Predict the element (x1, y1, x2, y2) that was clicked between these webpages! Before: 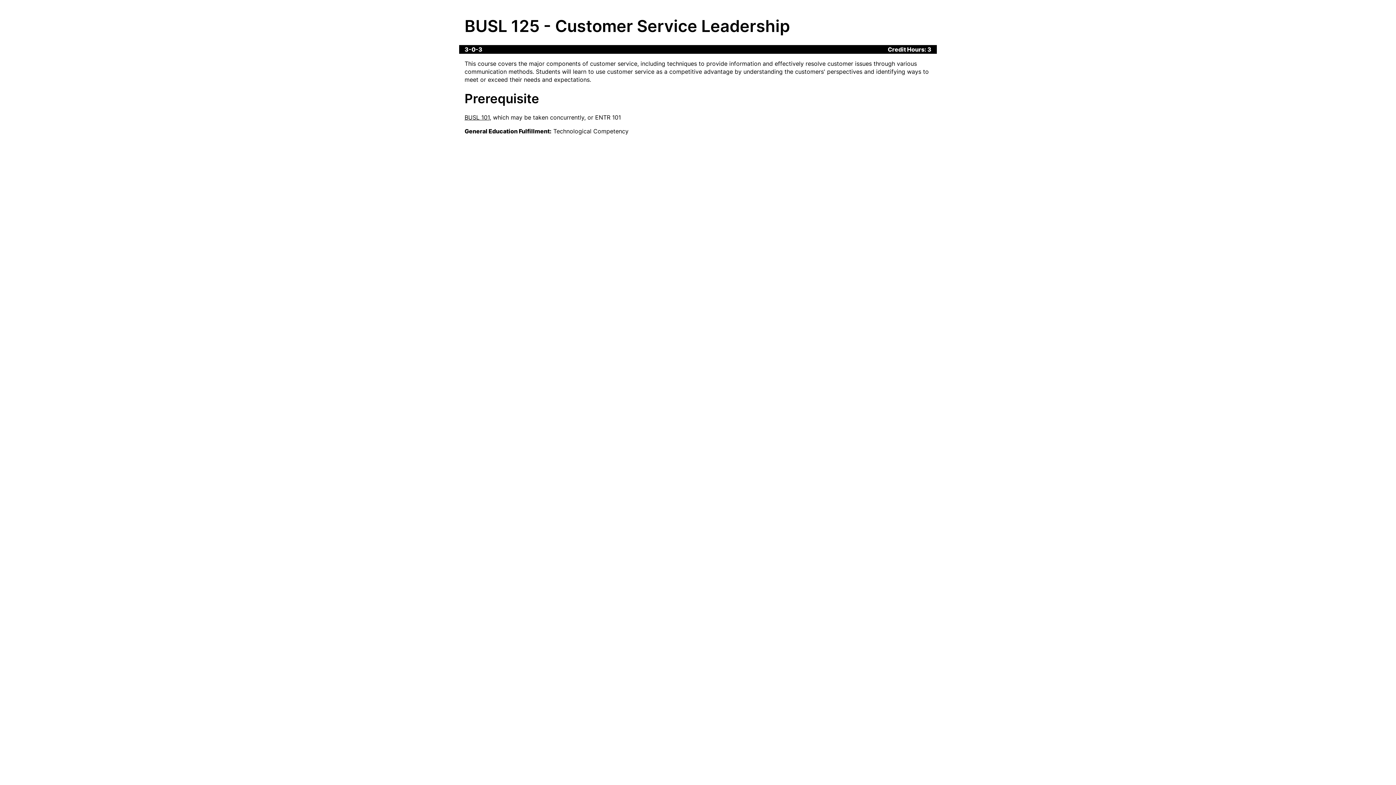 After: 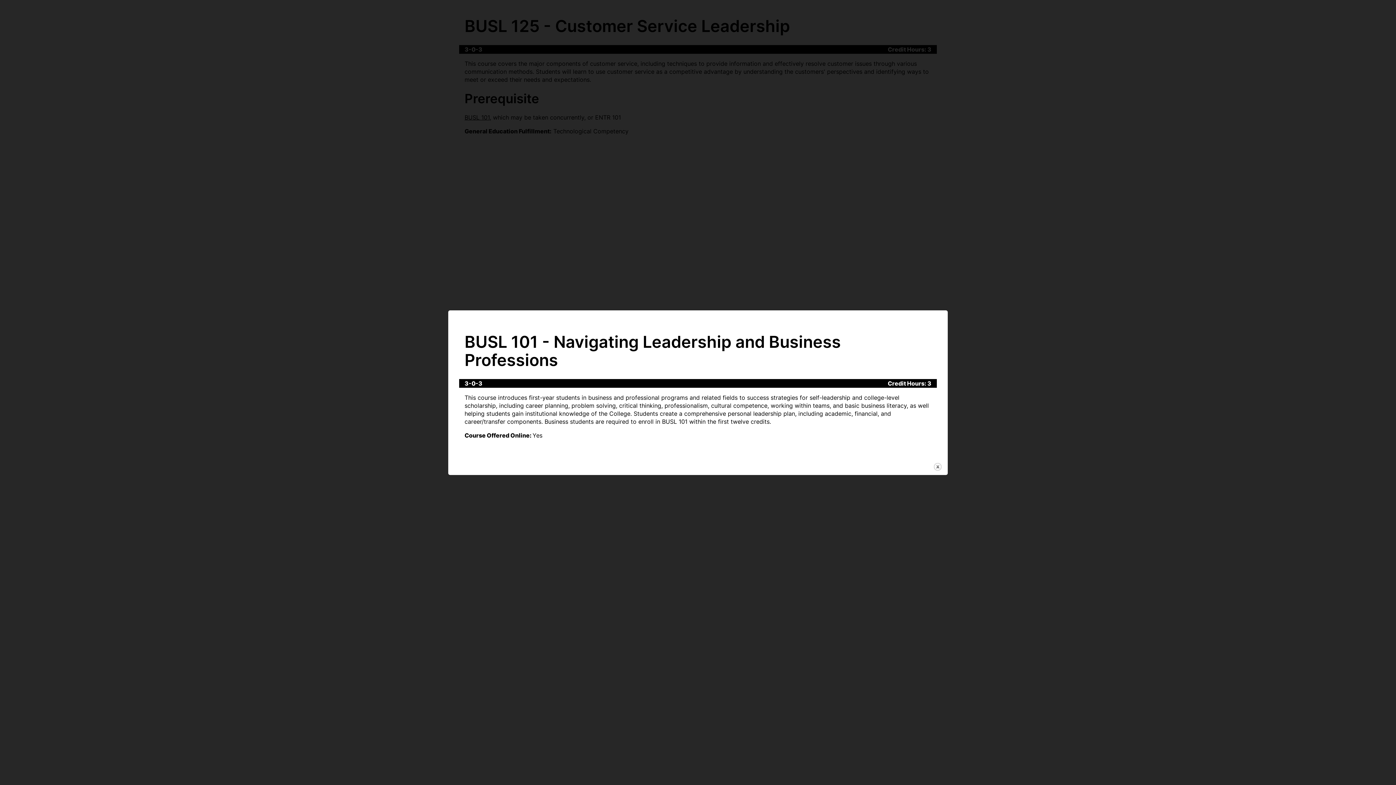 Action: bbox: (464, 113, 489, 121) label: BUSL 101